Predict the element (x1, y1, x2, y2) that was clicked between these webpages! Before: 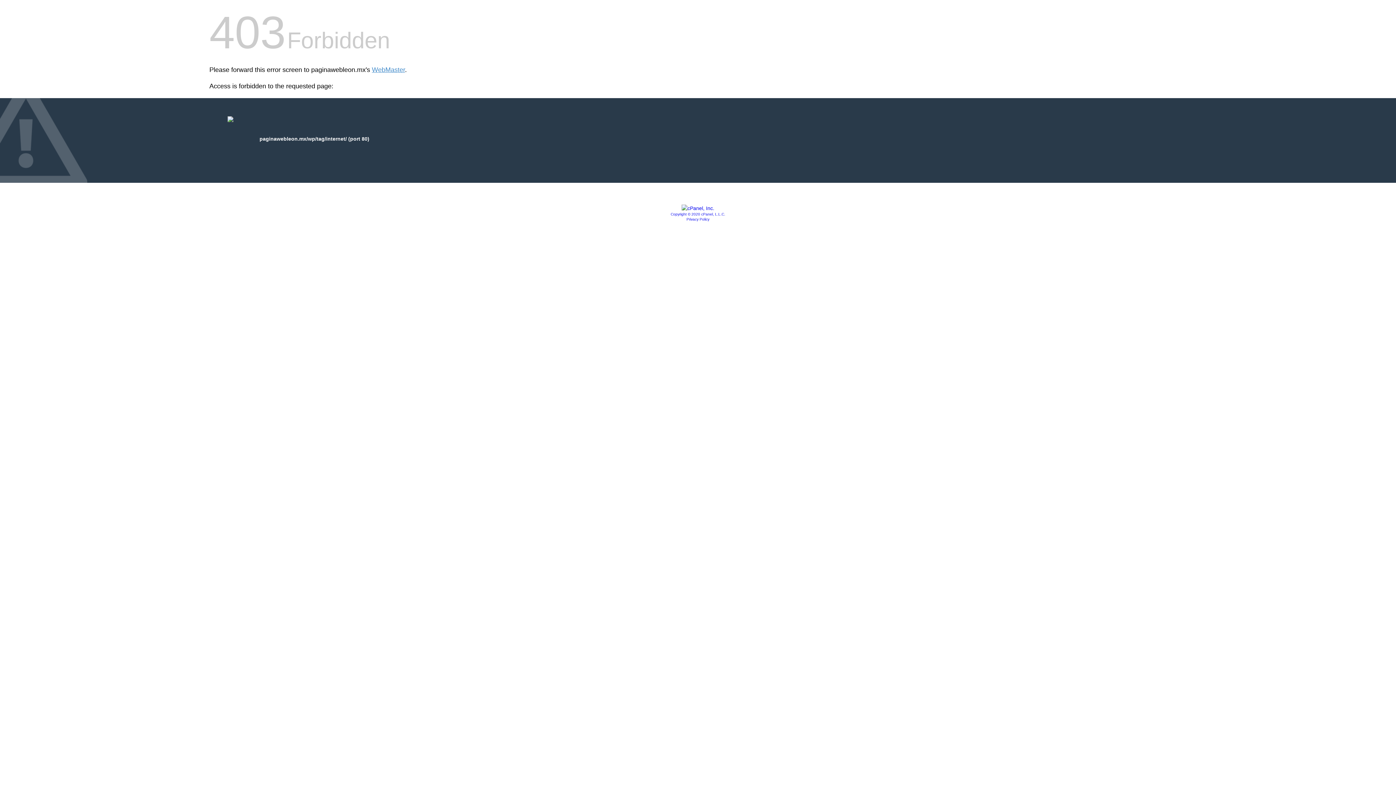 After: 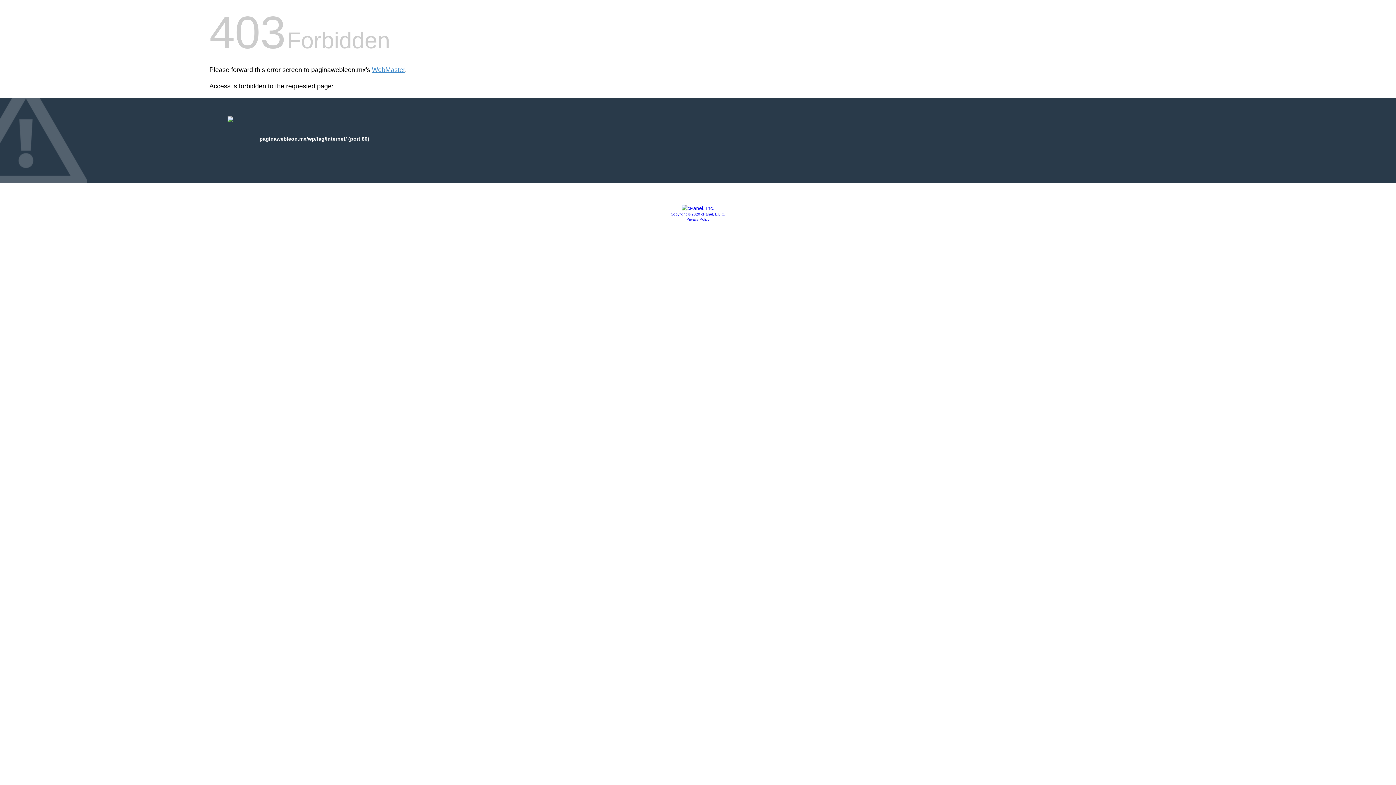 Action: bbox: (686, 217, 709, 221) label: Privacy Policy